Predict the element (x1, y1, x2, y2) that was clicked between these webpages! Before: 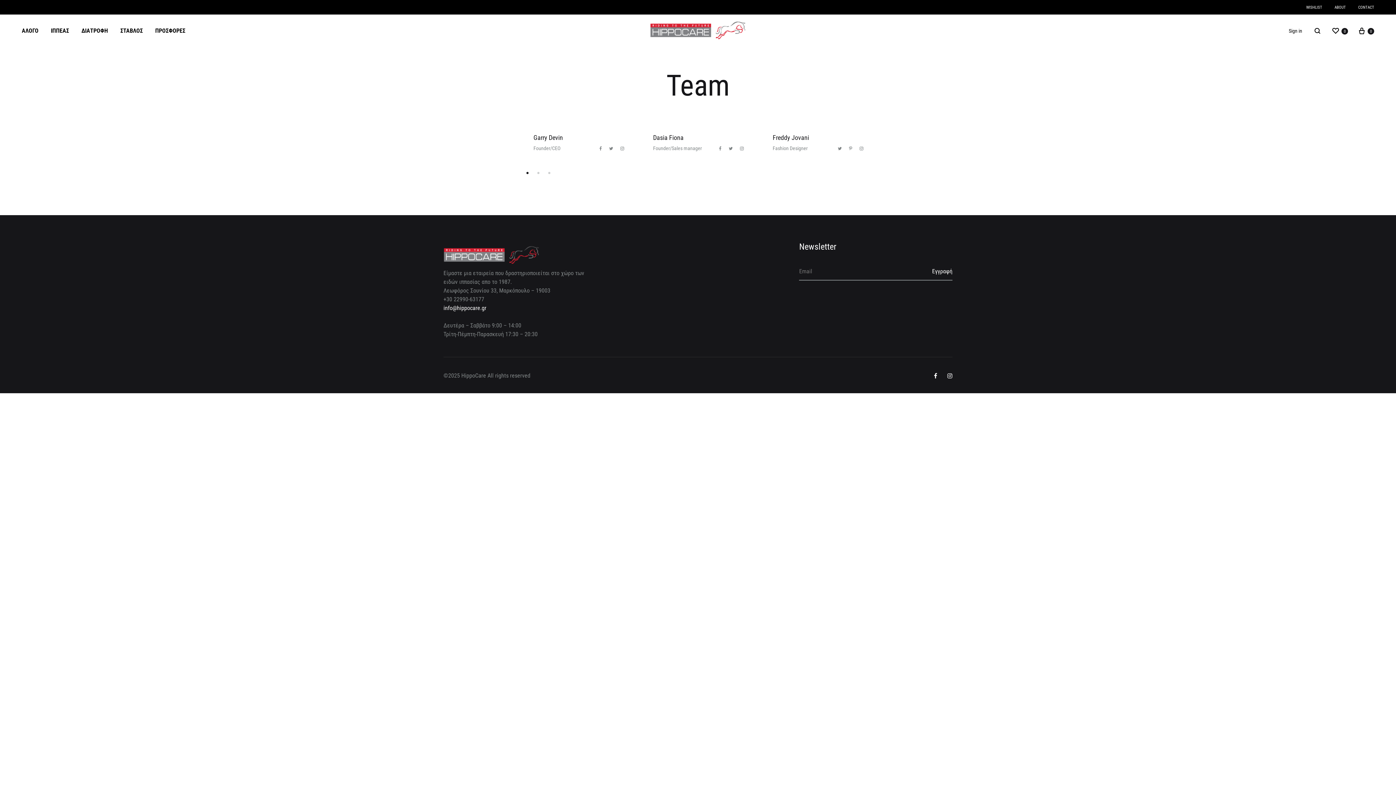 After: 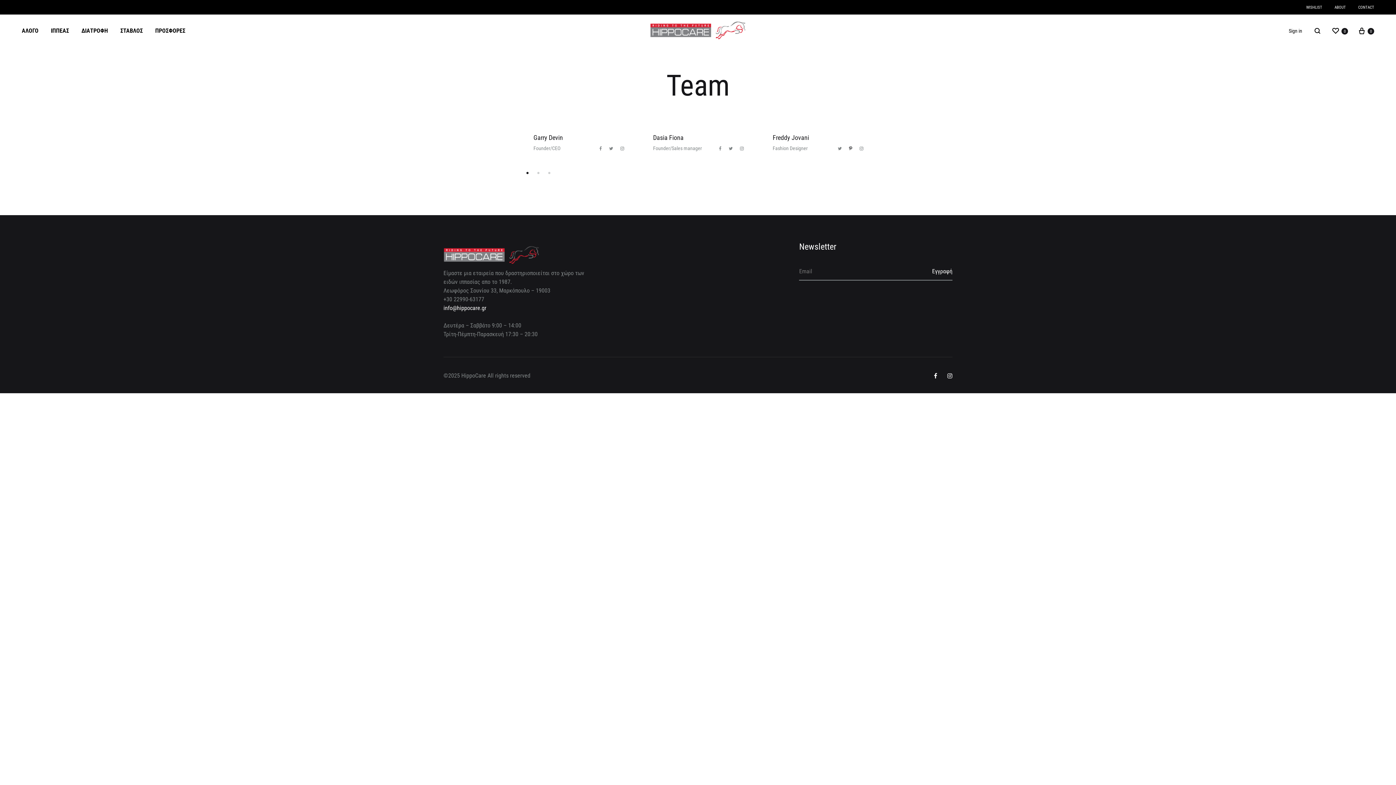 Action: bbox: (849, 146, 852, 151)